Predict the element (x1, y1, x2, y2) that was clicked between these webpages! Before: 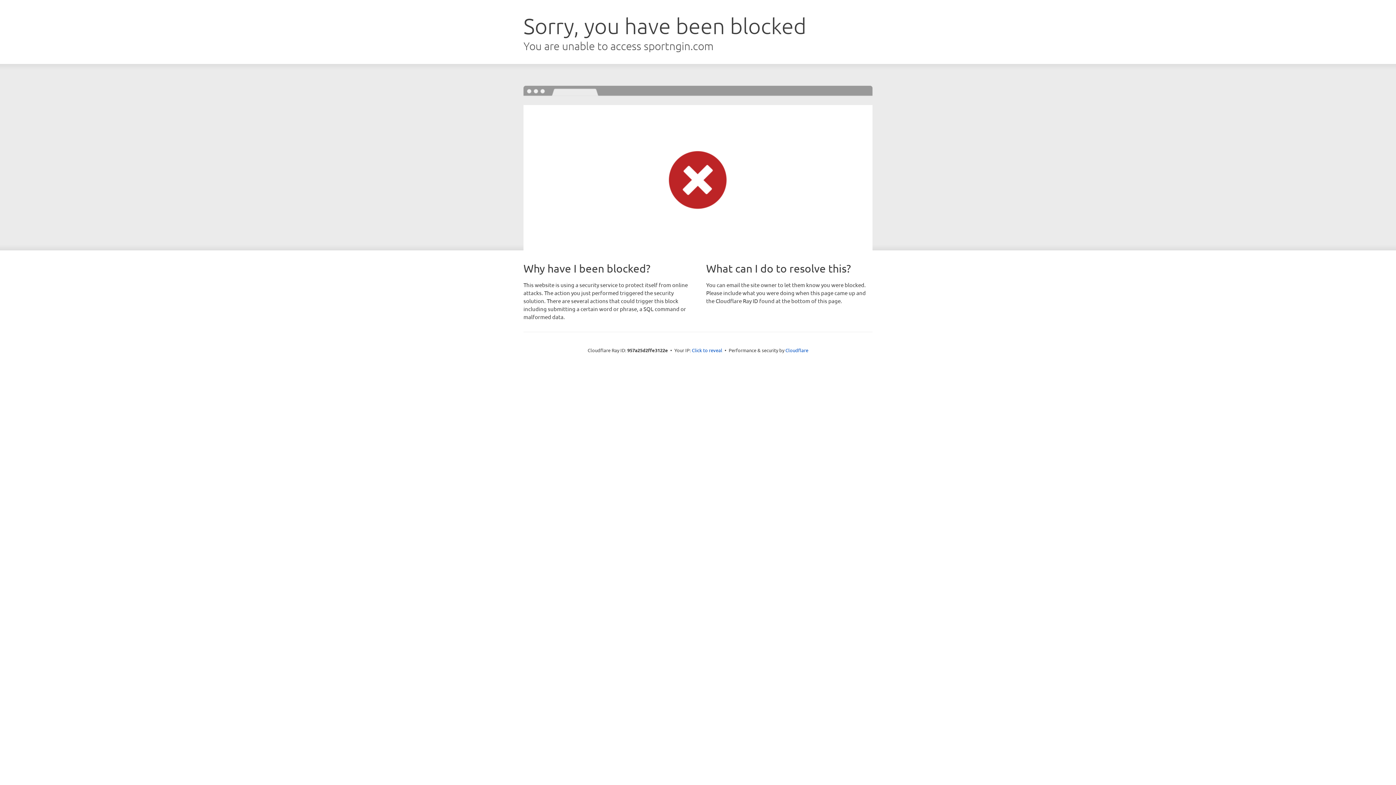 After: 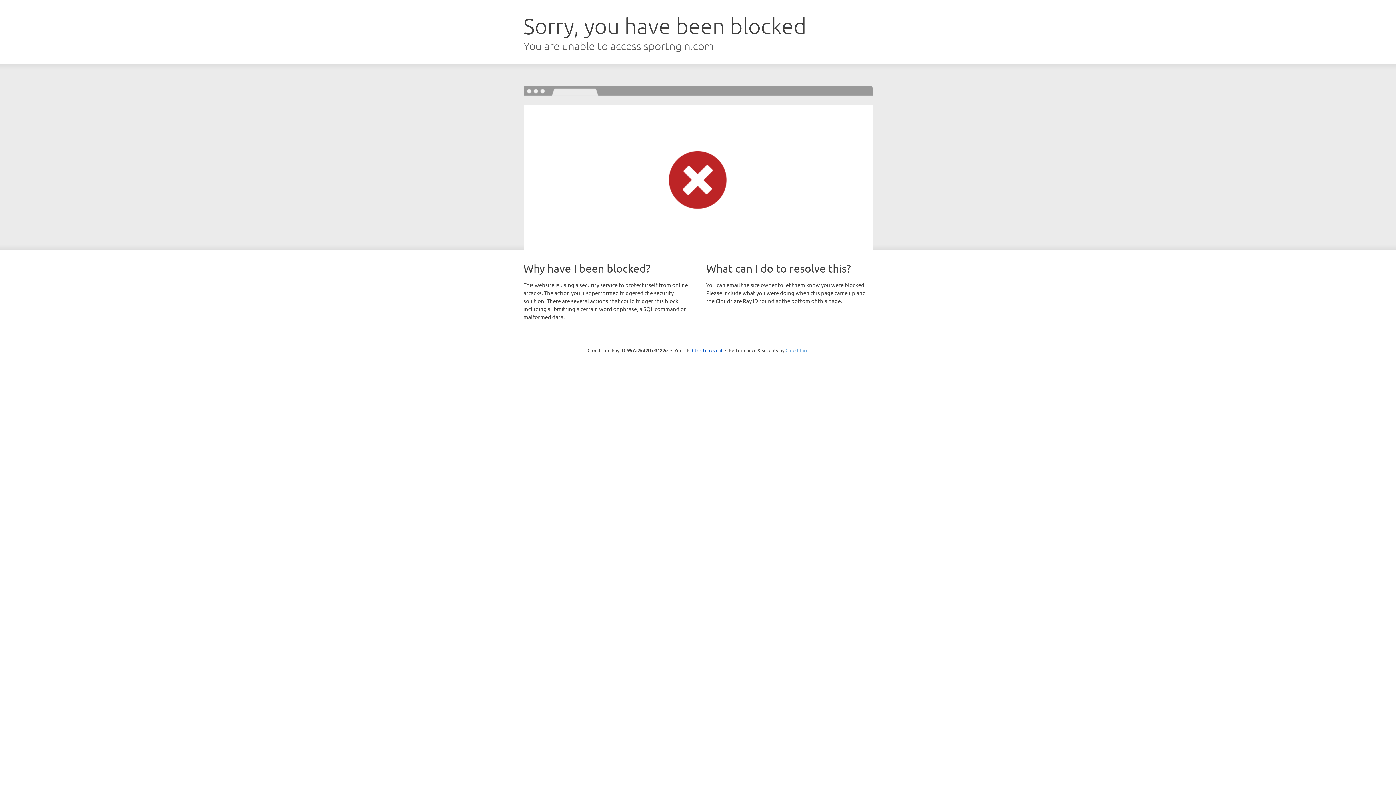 Action: label: Cloudflare bbox: (785, 347, 808, 353)